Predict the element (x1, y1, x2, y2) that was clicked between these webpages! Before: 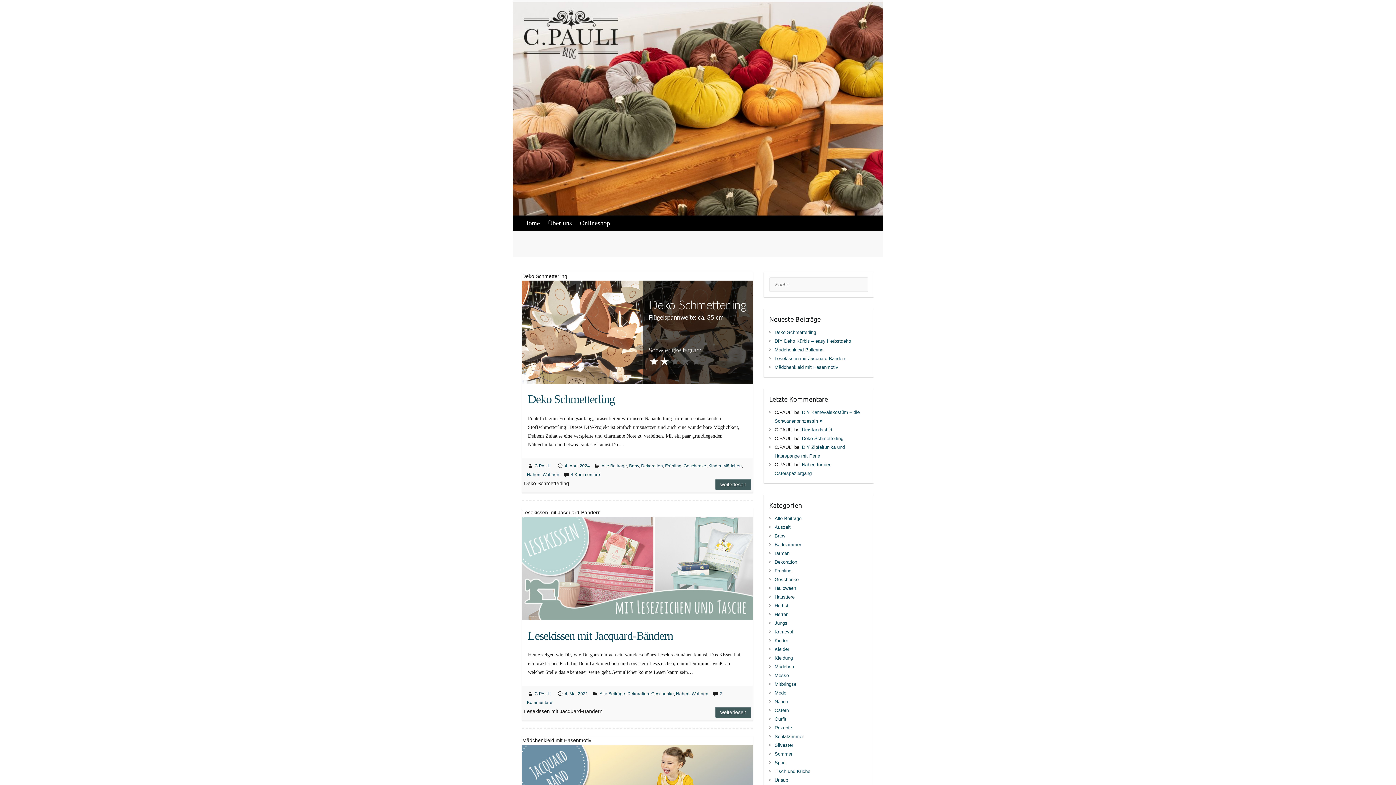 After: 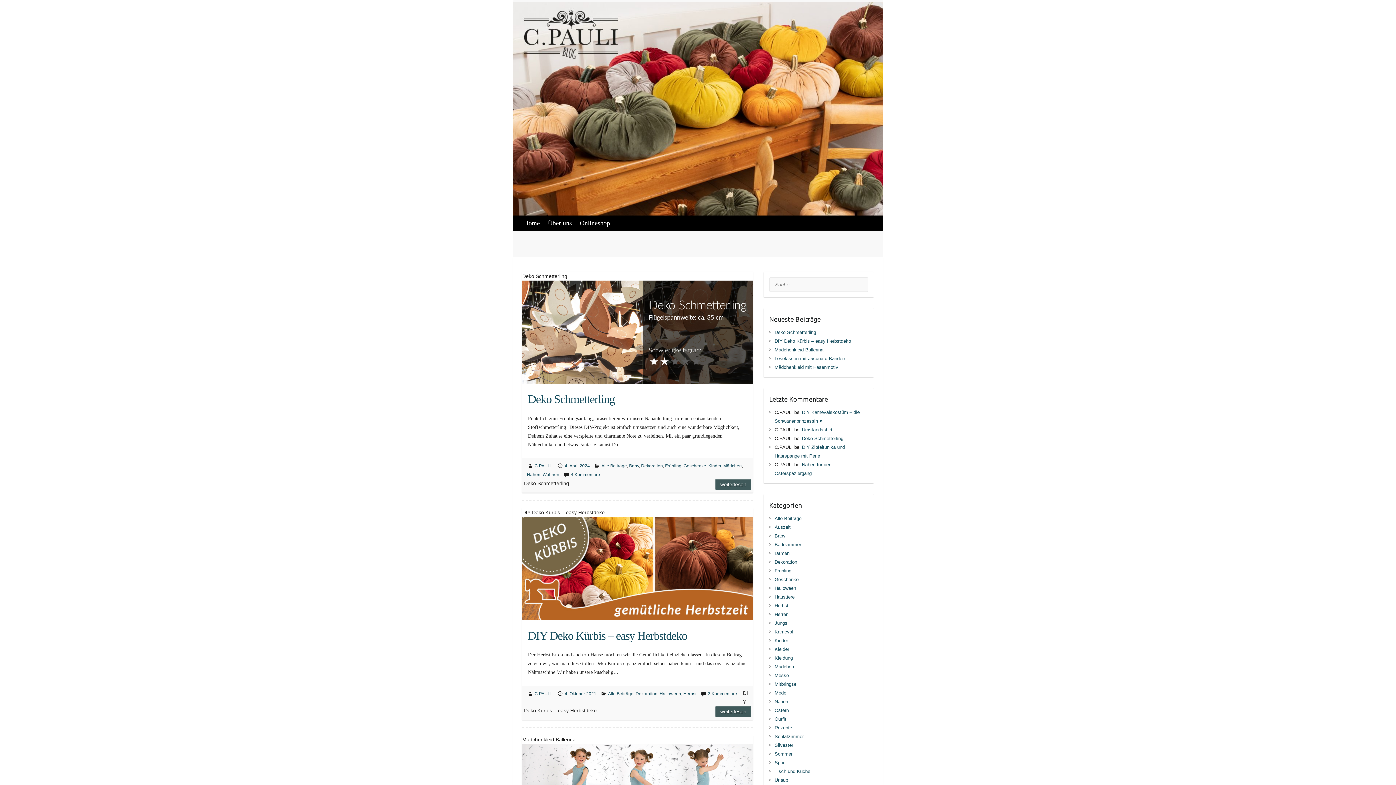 Action: bbox: (774, 516, 801, 521) label: Alle Beiträge